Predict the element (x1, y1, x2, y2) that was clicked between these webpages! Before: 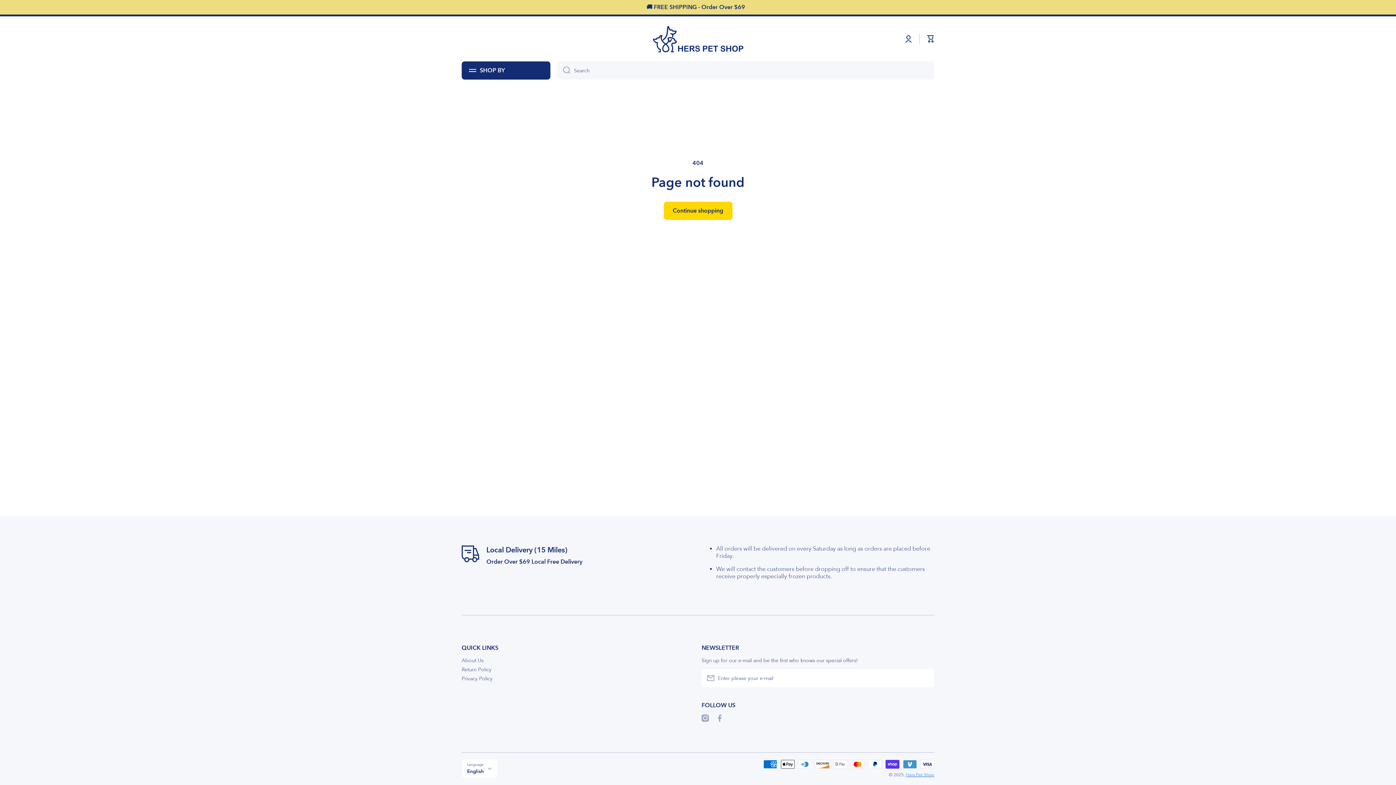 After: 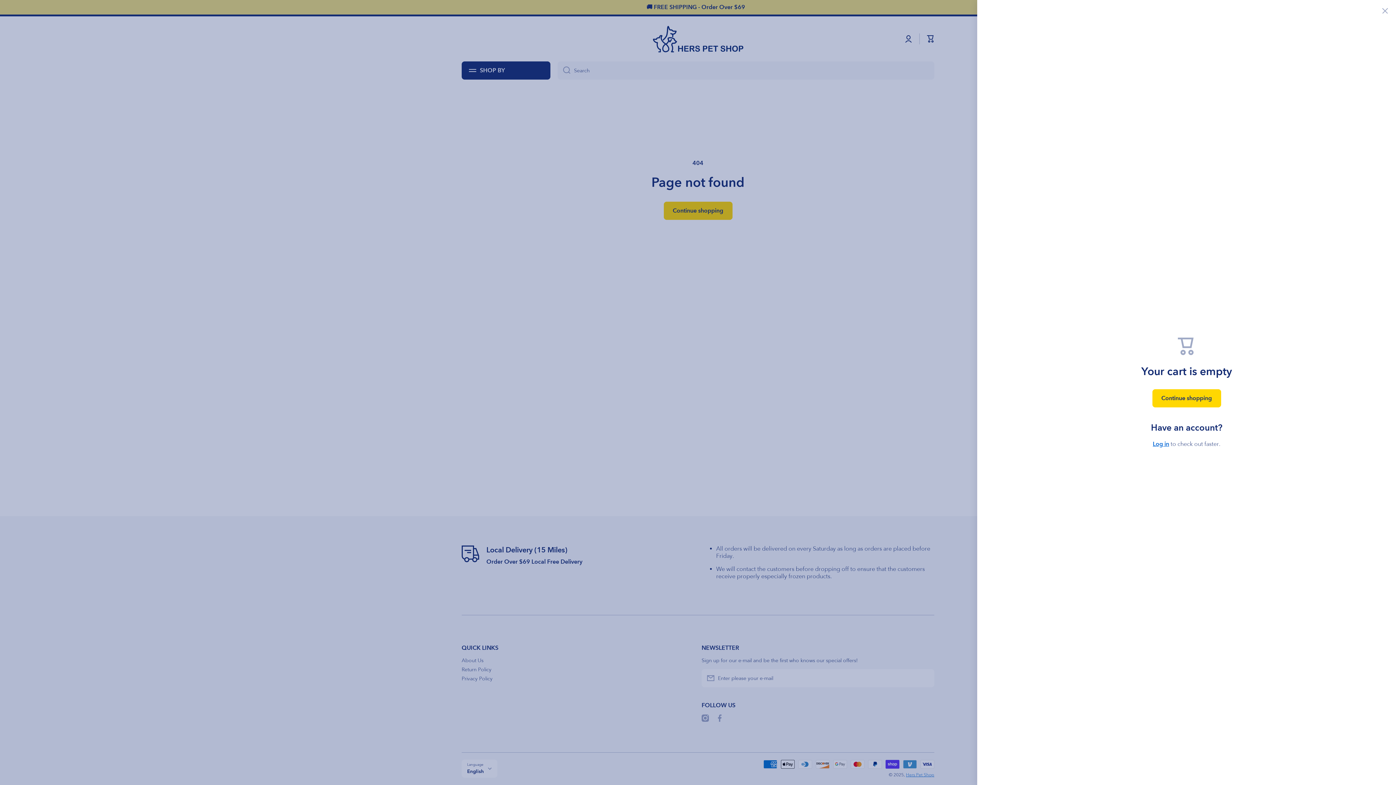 Action: bbox: (927, 35, 934, 42) label: Cart